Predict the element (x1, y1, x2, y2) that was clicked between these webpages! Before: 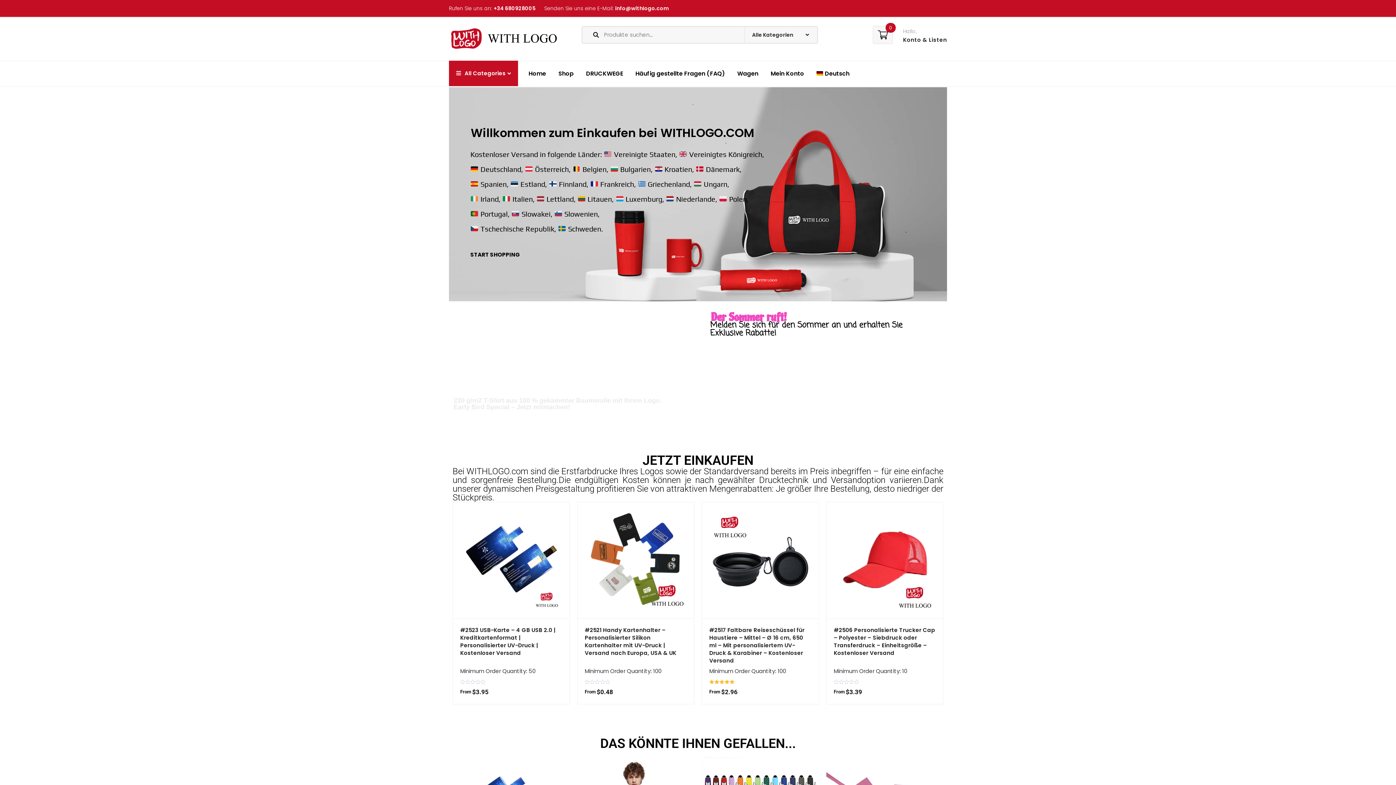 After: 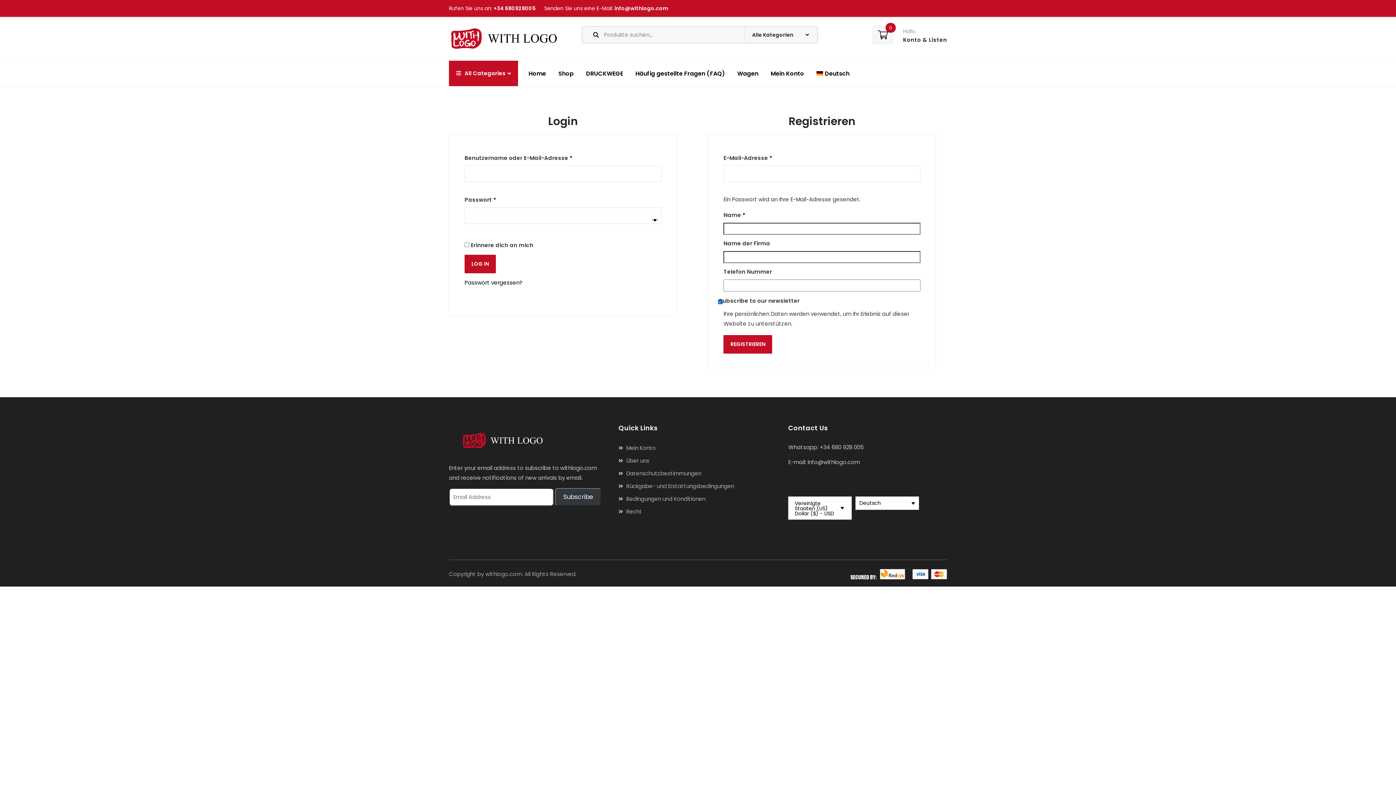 Action: bbox: (764, 66, 810, 80) label: Mein Konto